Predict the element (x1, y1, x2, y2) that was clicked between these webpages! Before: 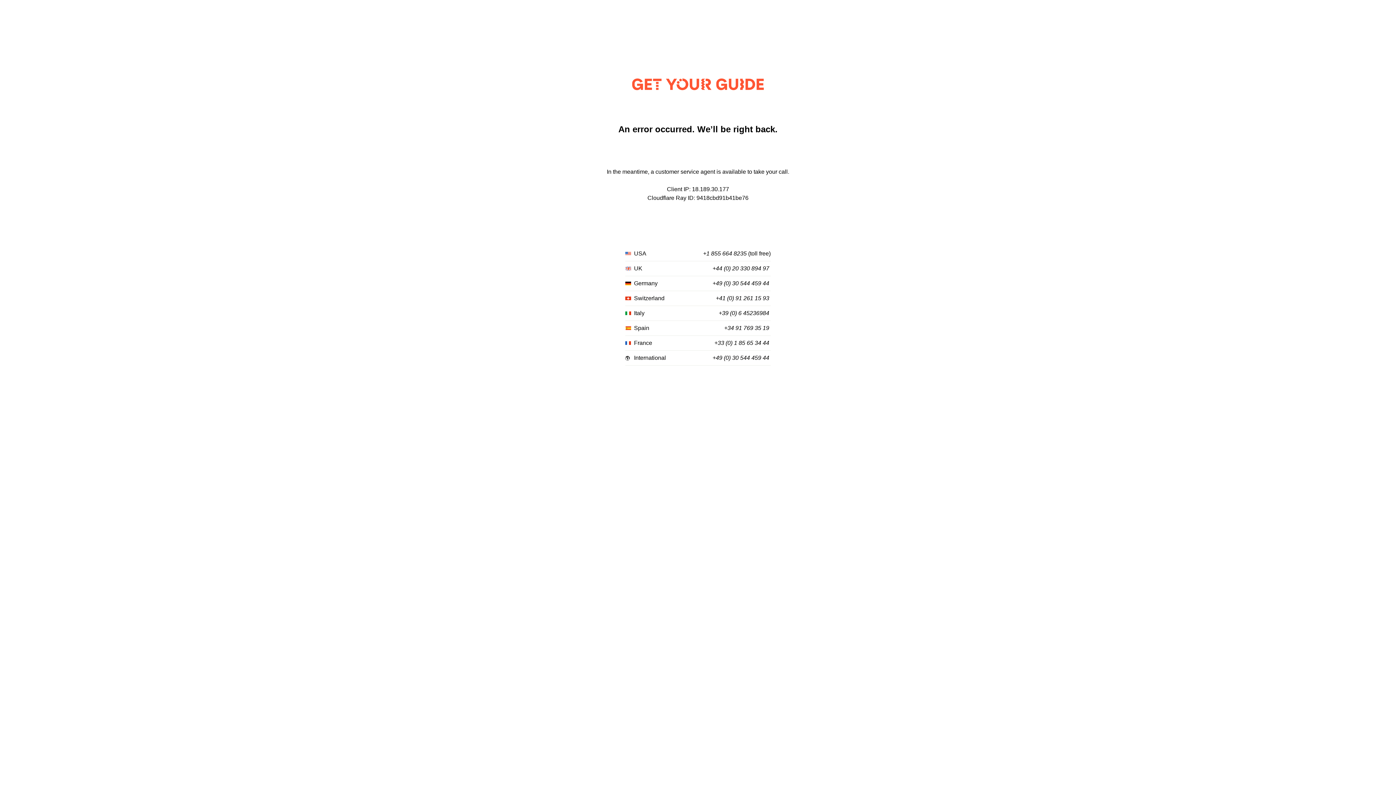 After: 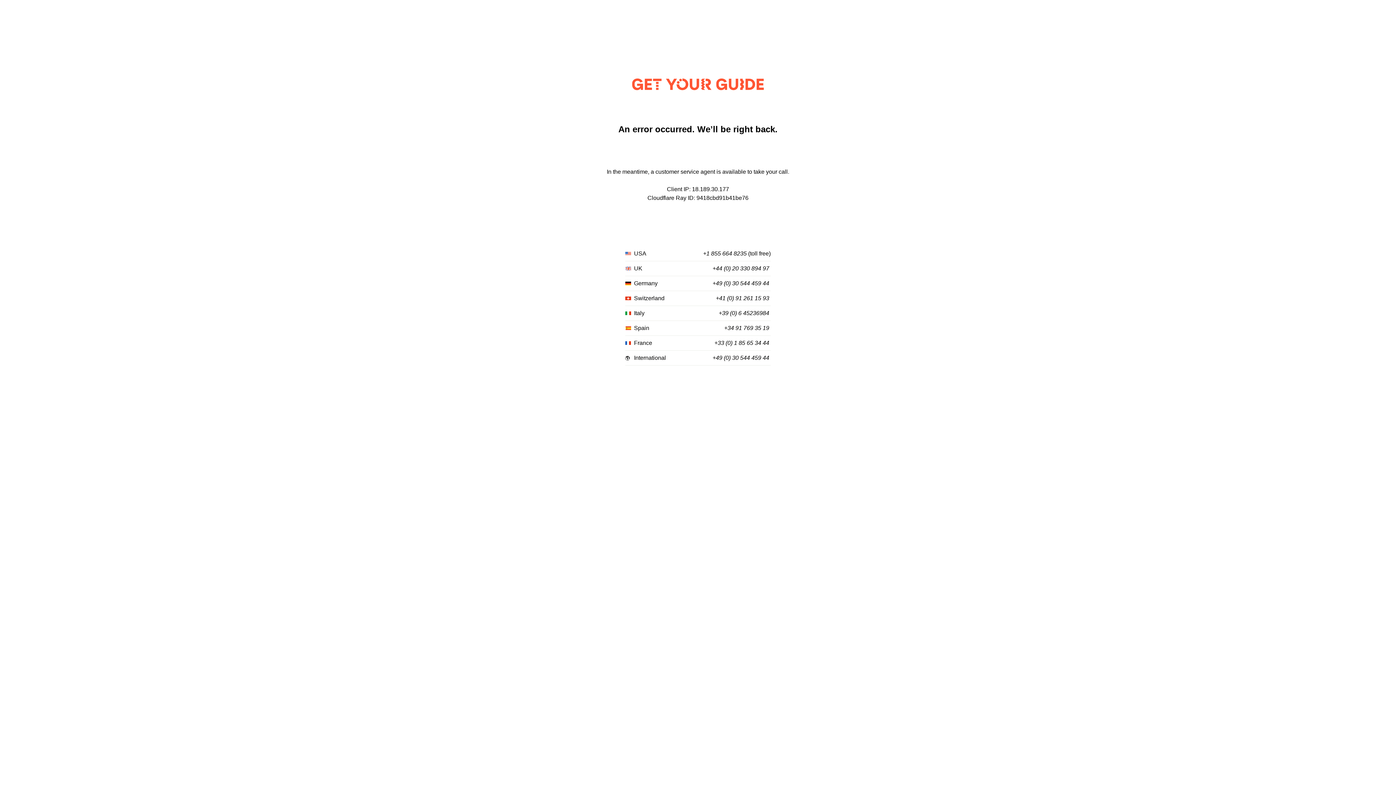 Action: bbox: (712, 355, 769, 361) label: +49 (0) 30 544 459 44